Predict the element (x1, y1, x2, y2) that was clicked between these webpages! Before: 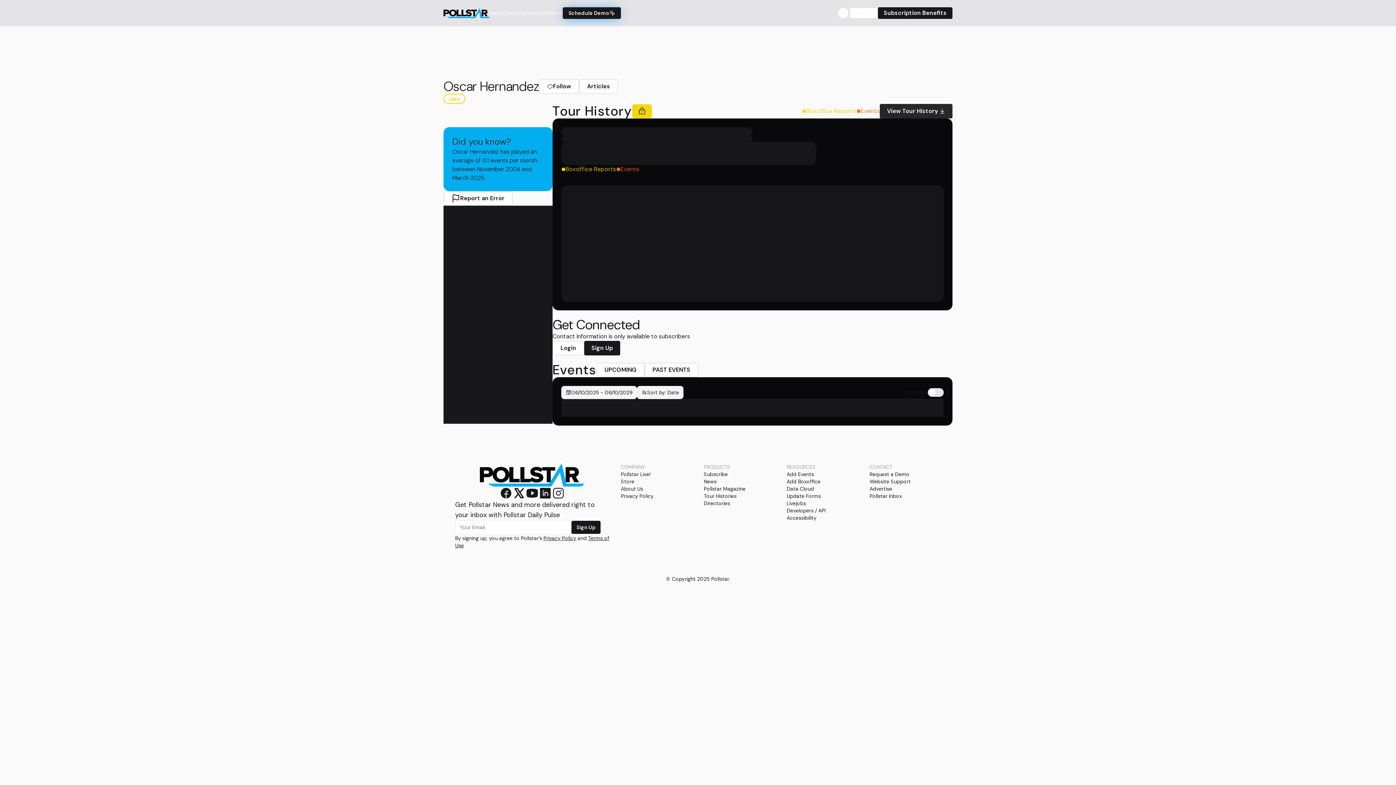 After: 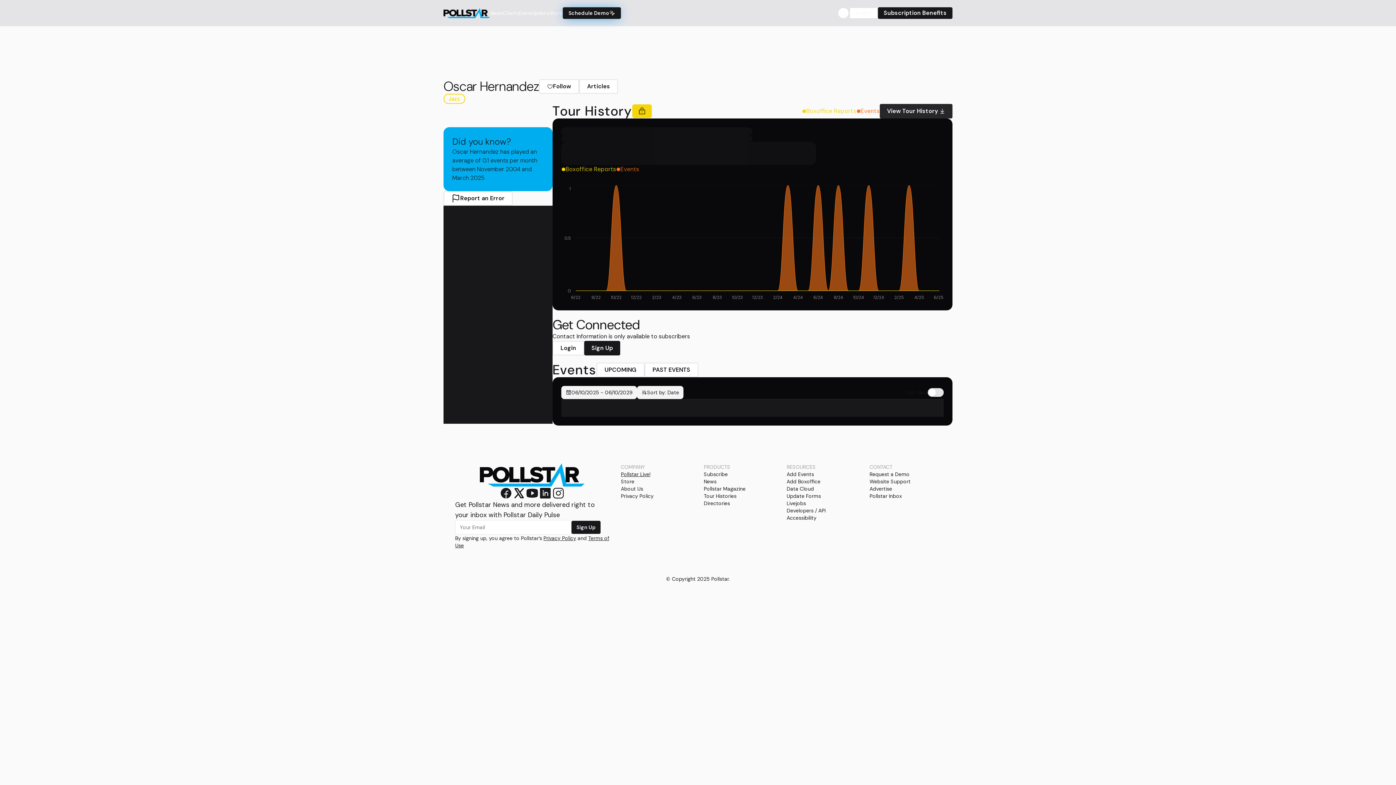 Action: bbox: (621, 470, 650, 478) label: Pollstar Live!